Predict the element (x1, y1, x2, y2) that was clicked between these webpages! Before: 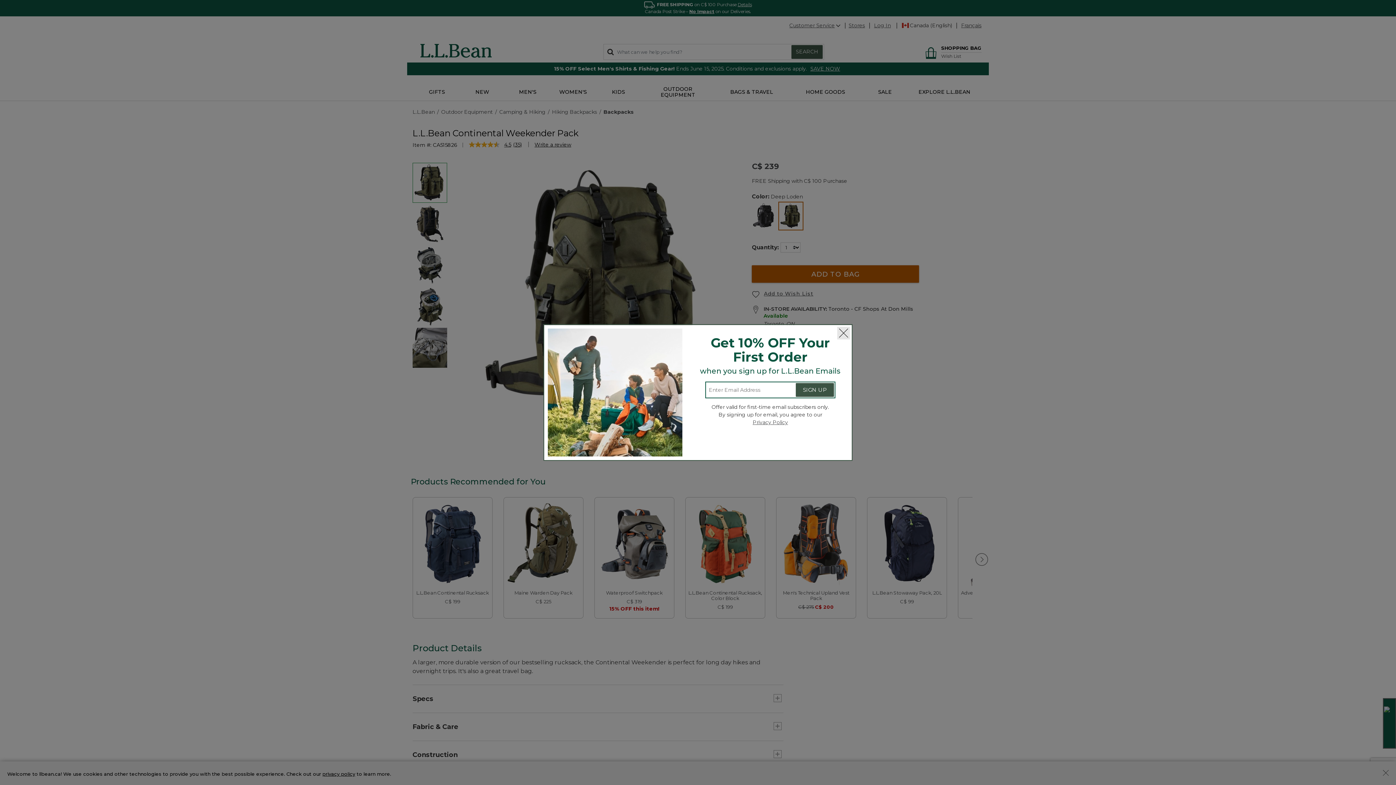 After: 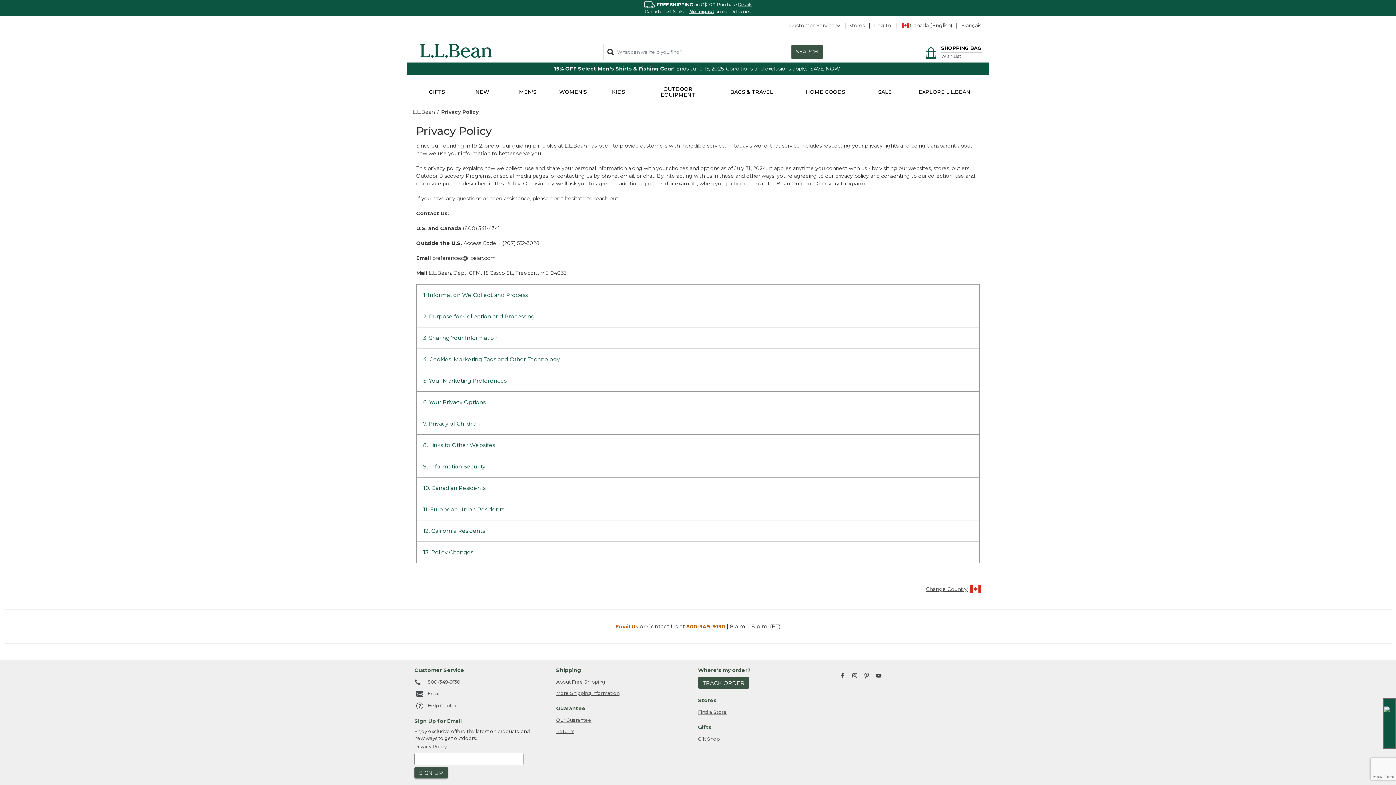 Action: bbox: (752, 419, 788, 425) label: Privacy Policy